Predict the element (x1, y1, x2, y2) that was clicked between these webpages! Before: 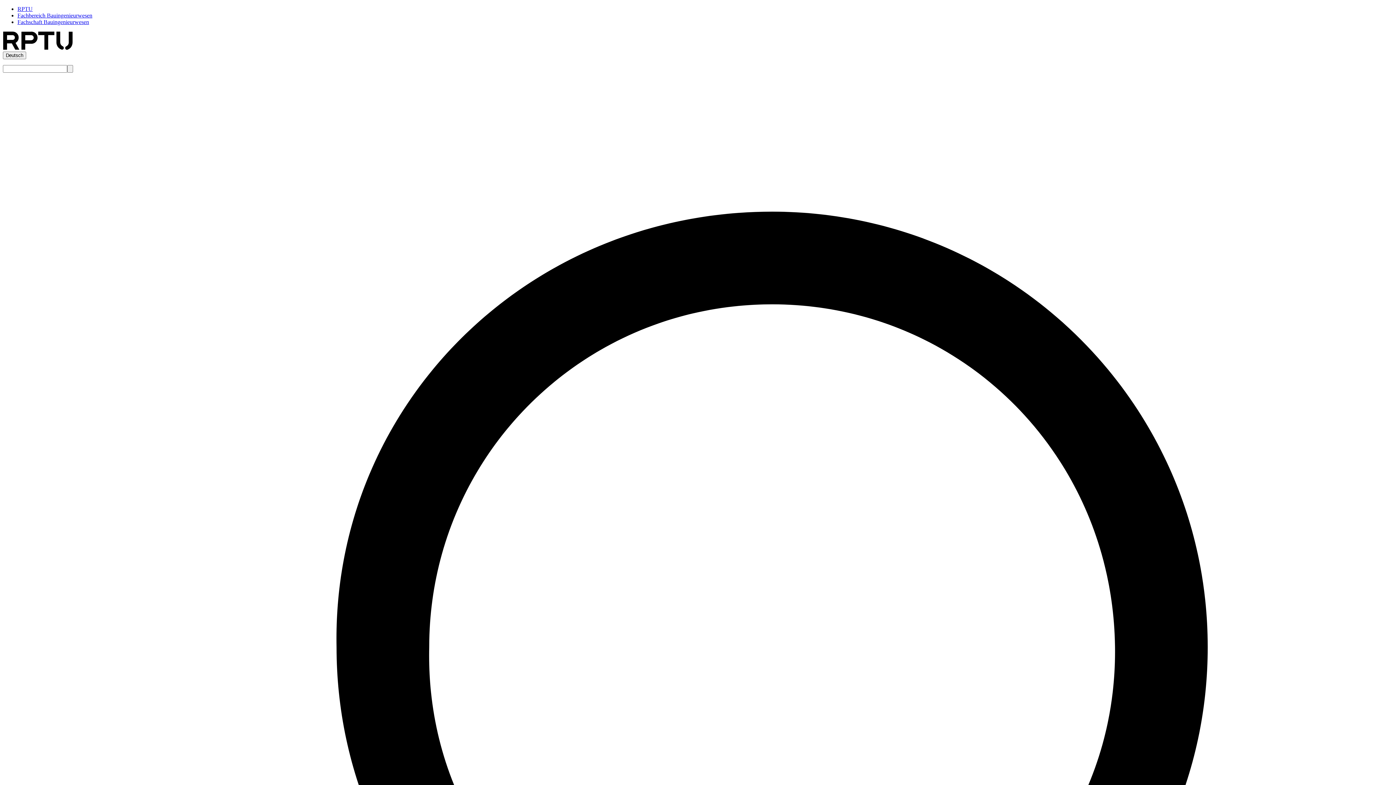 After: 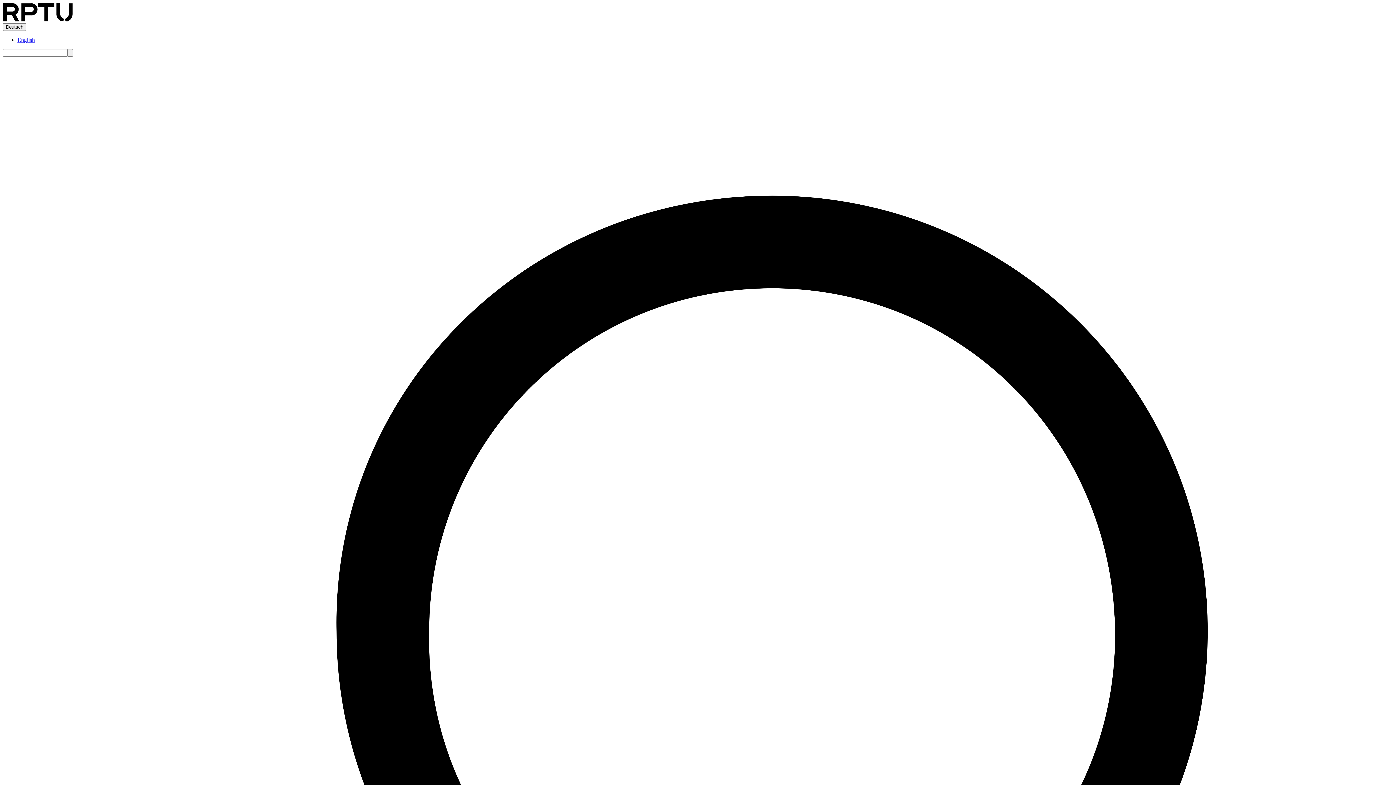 Action: label: RPTU bbox: (17, 5, 32, 12)